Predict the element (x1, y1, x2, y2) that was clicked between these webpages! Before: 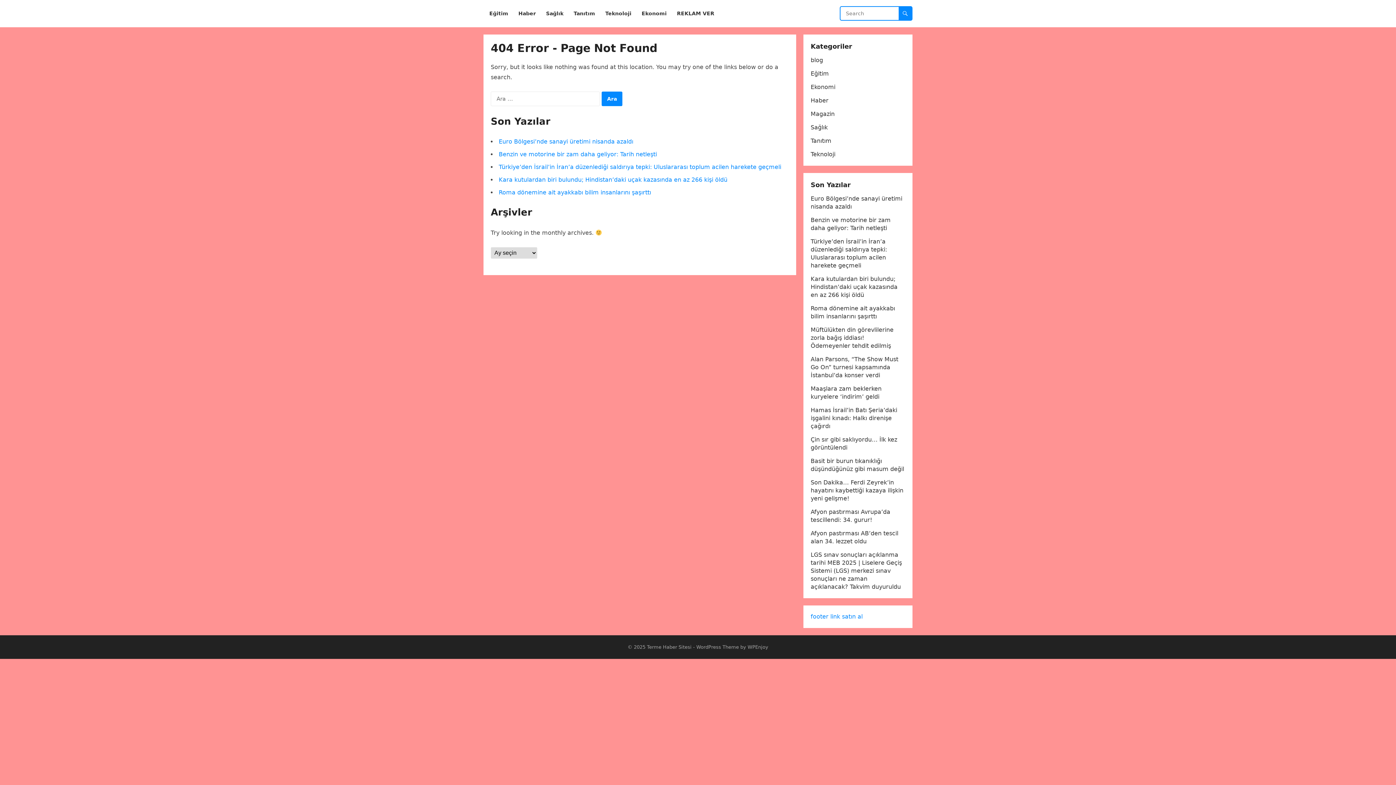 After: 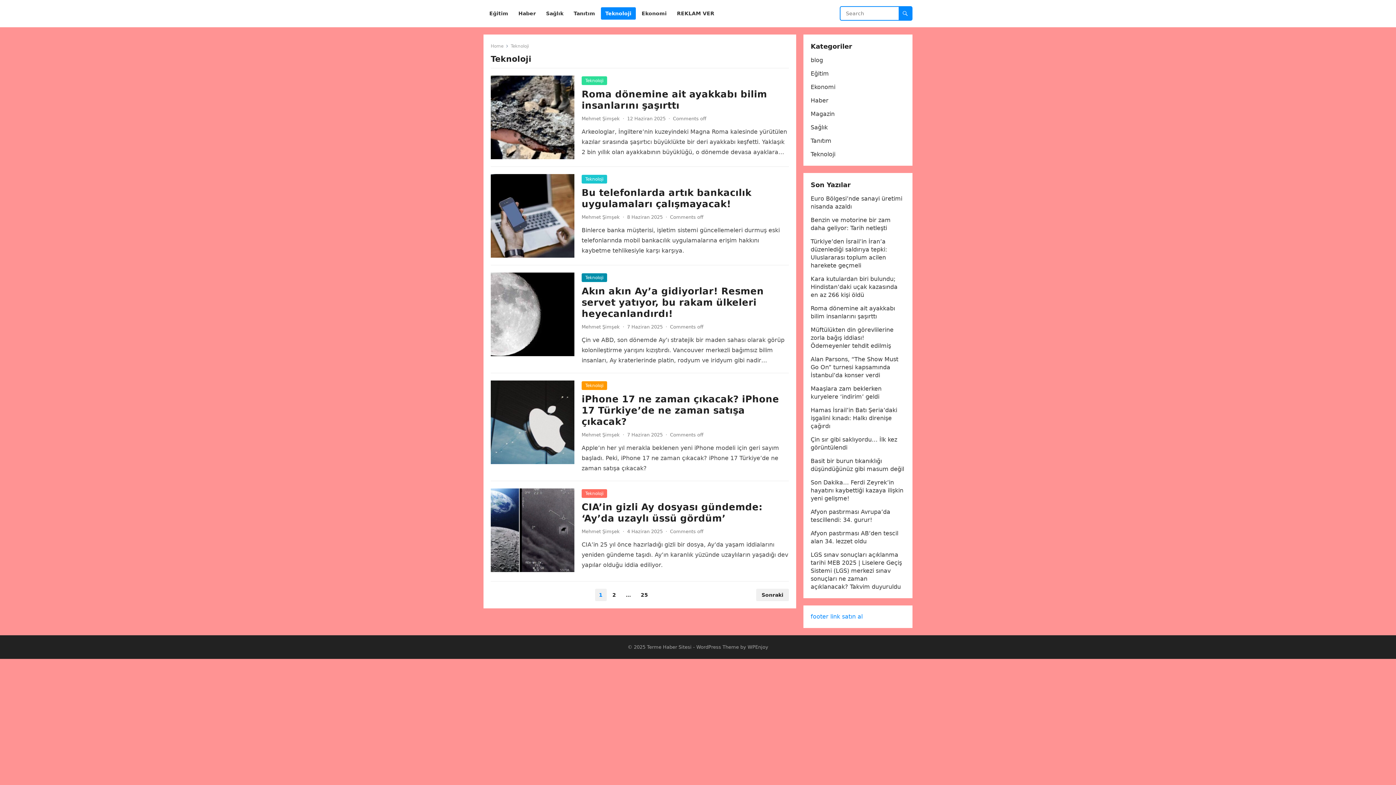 Action: bbox: (810, 150, 835, 157) label: Teknoloji